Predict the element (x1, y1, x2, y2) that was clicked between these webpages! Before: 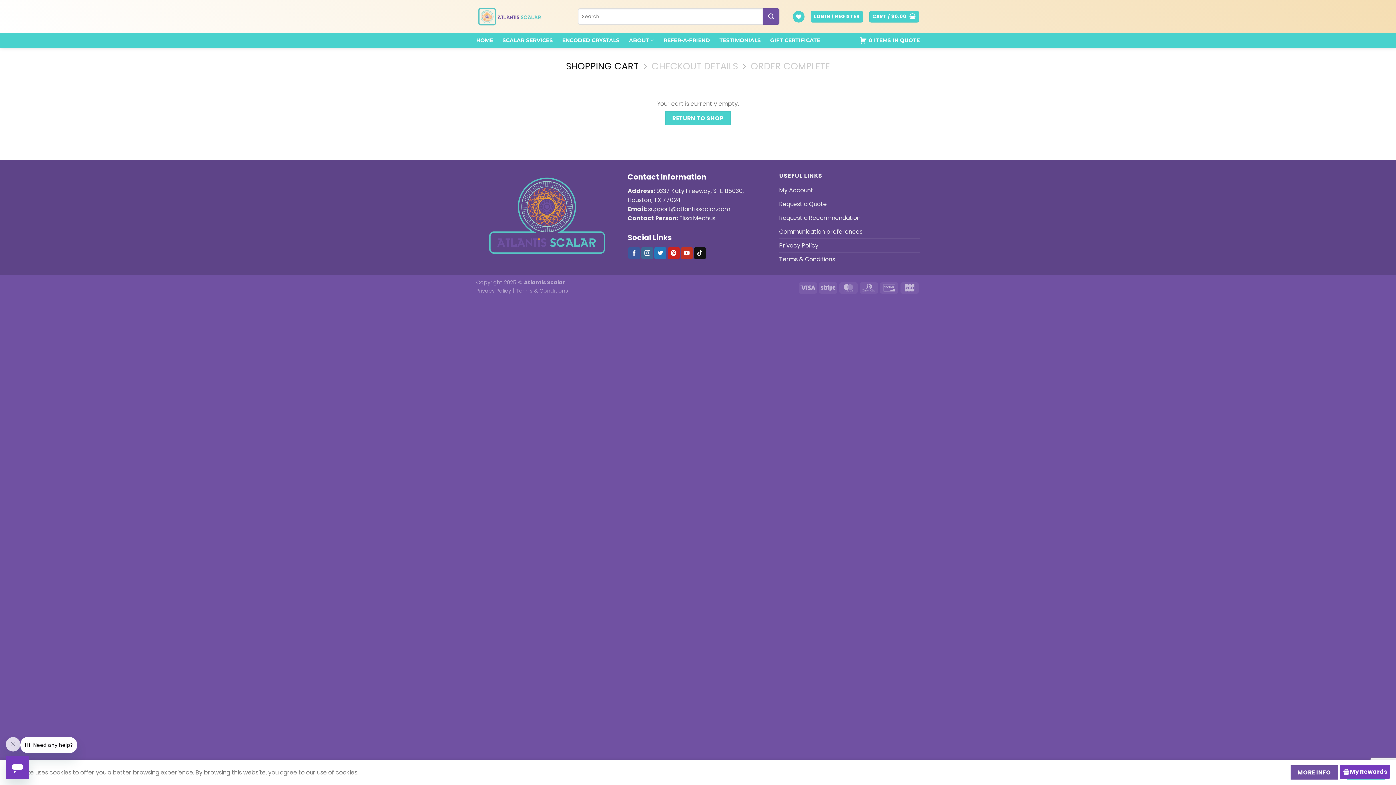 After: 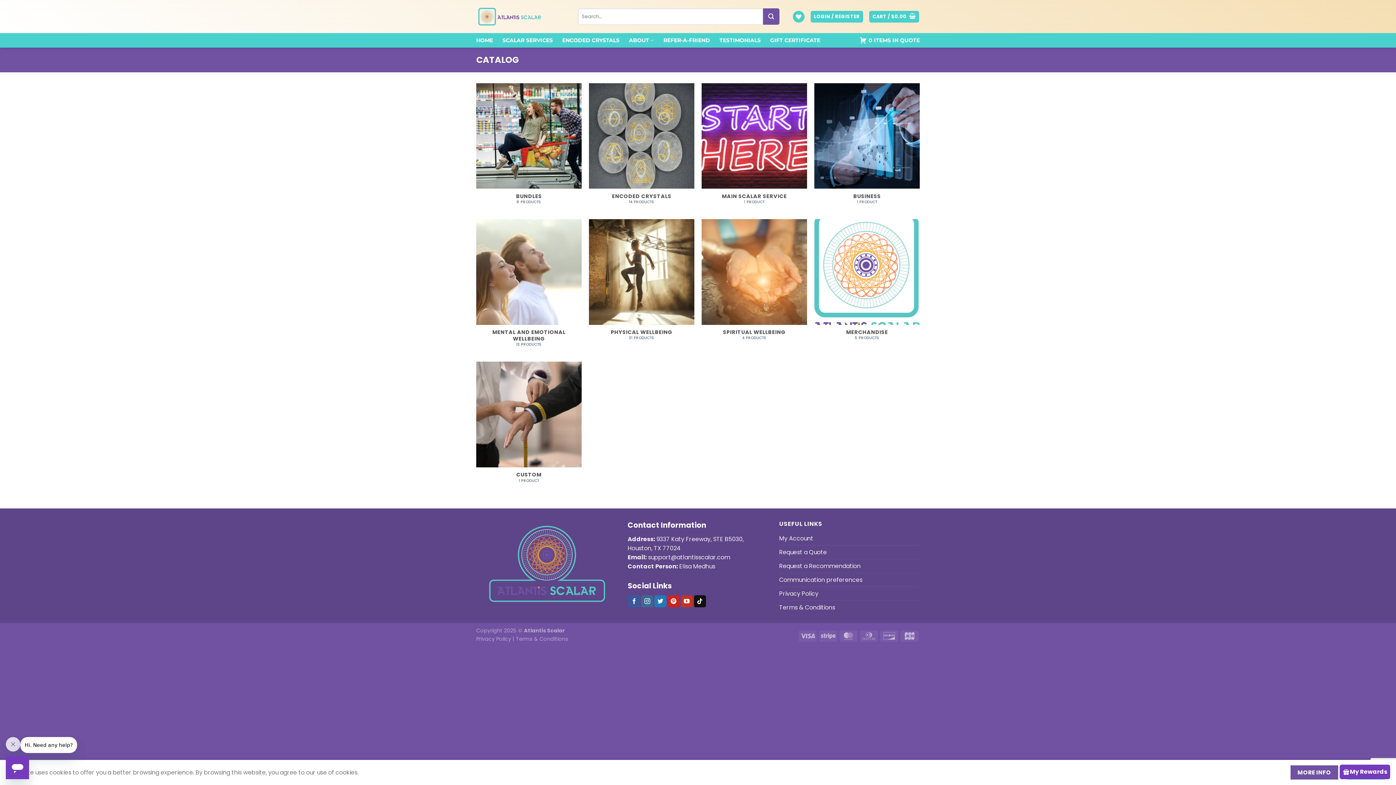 Action: bbox: (665, 111, 731, 125) label: RETURN TO SHOP